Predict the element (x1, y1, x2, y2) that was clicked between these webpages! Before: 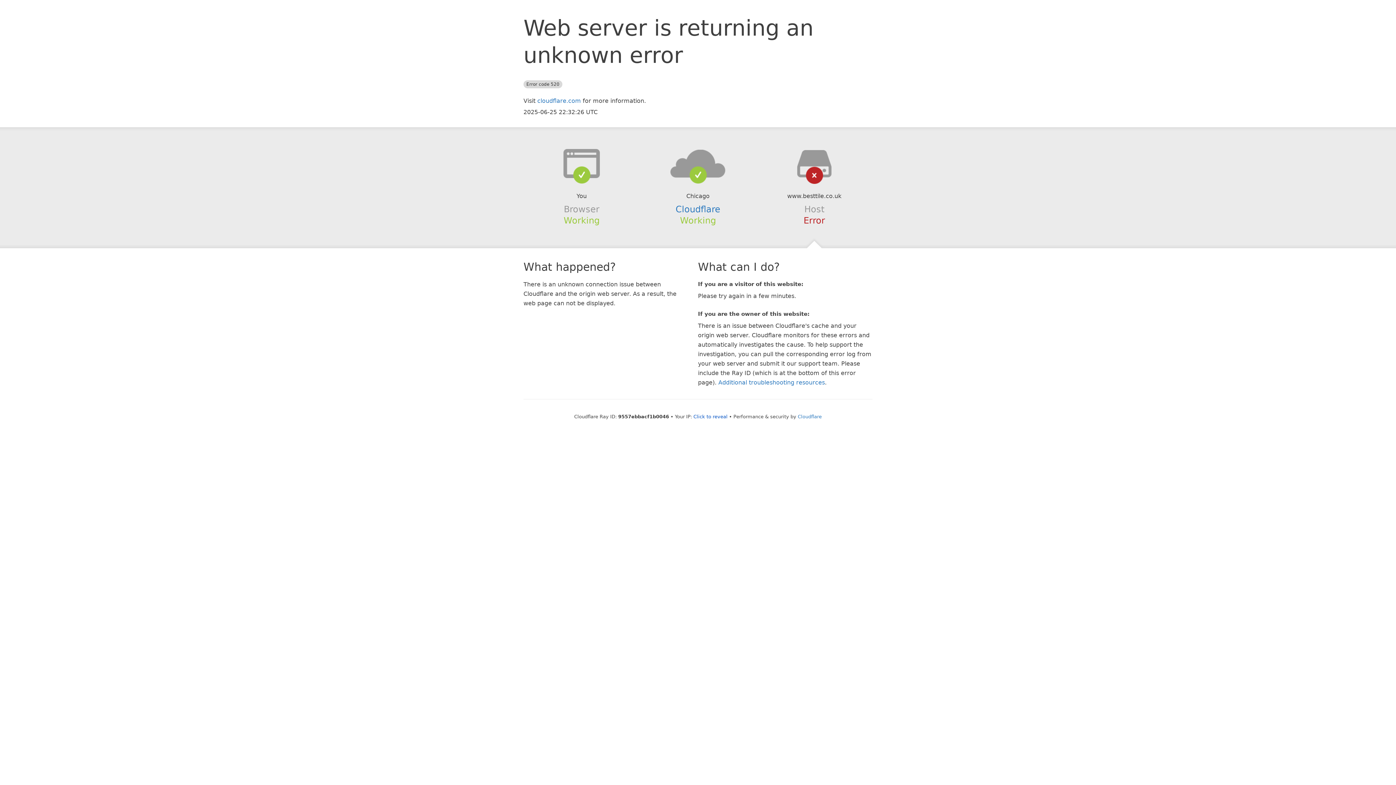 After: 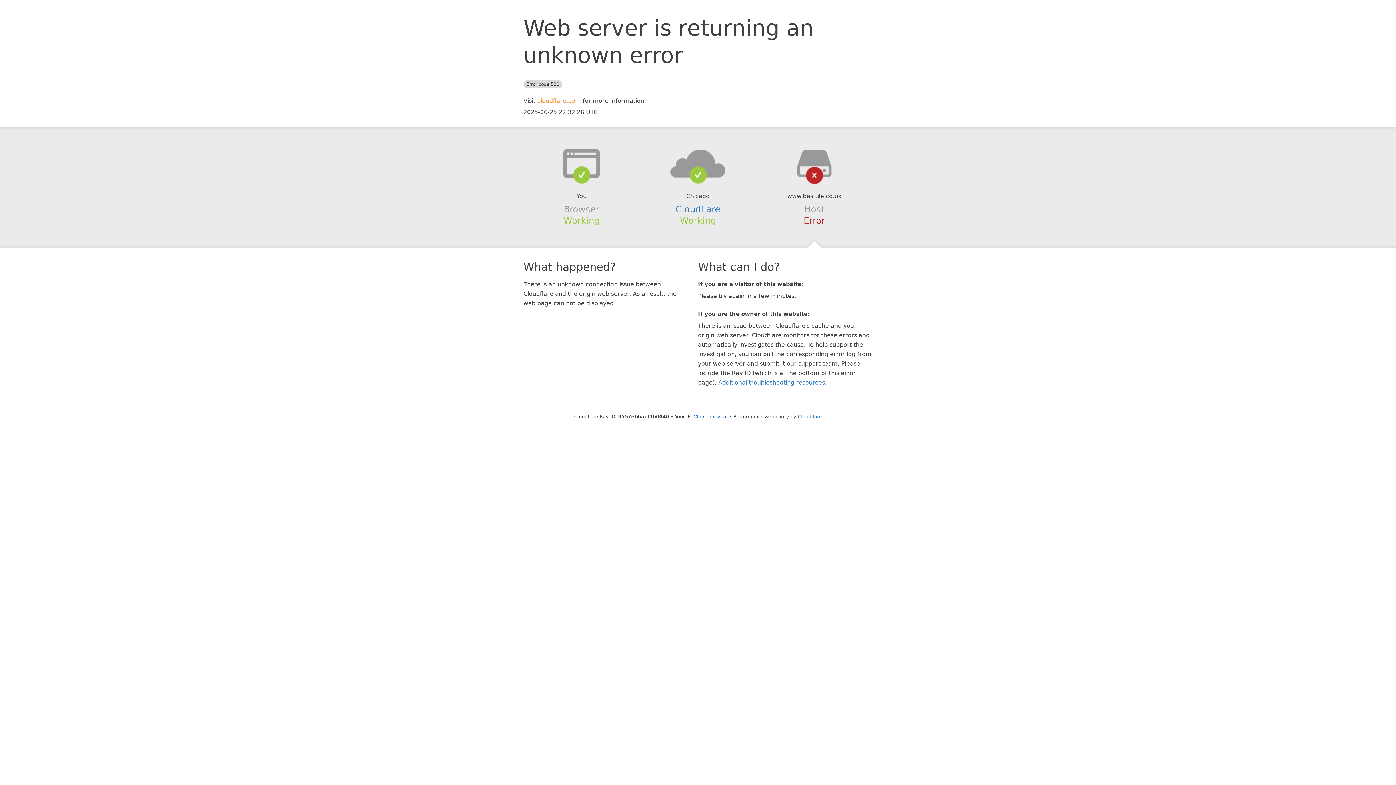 Action: label: cloudflare.com bbox: (537, 97, 581, 104)